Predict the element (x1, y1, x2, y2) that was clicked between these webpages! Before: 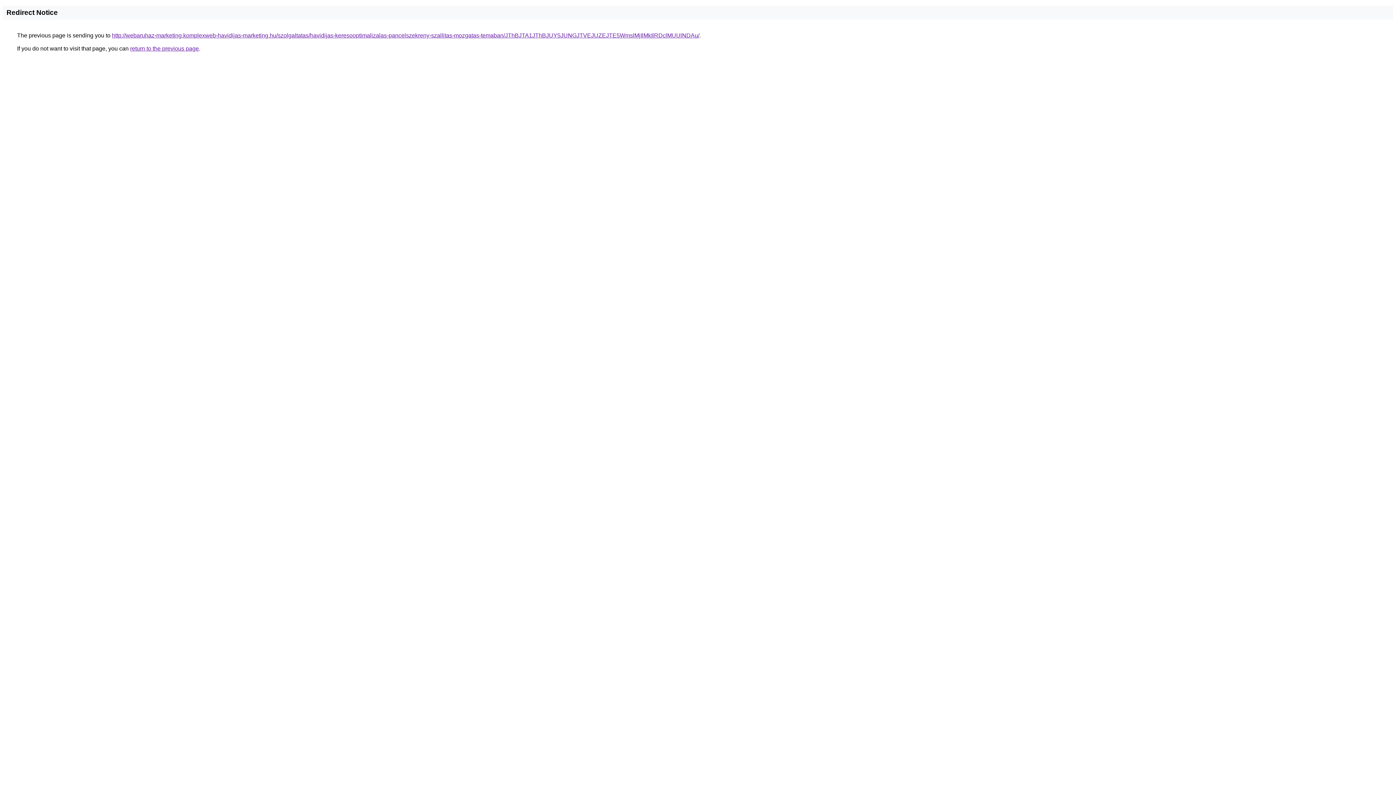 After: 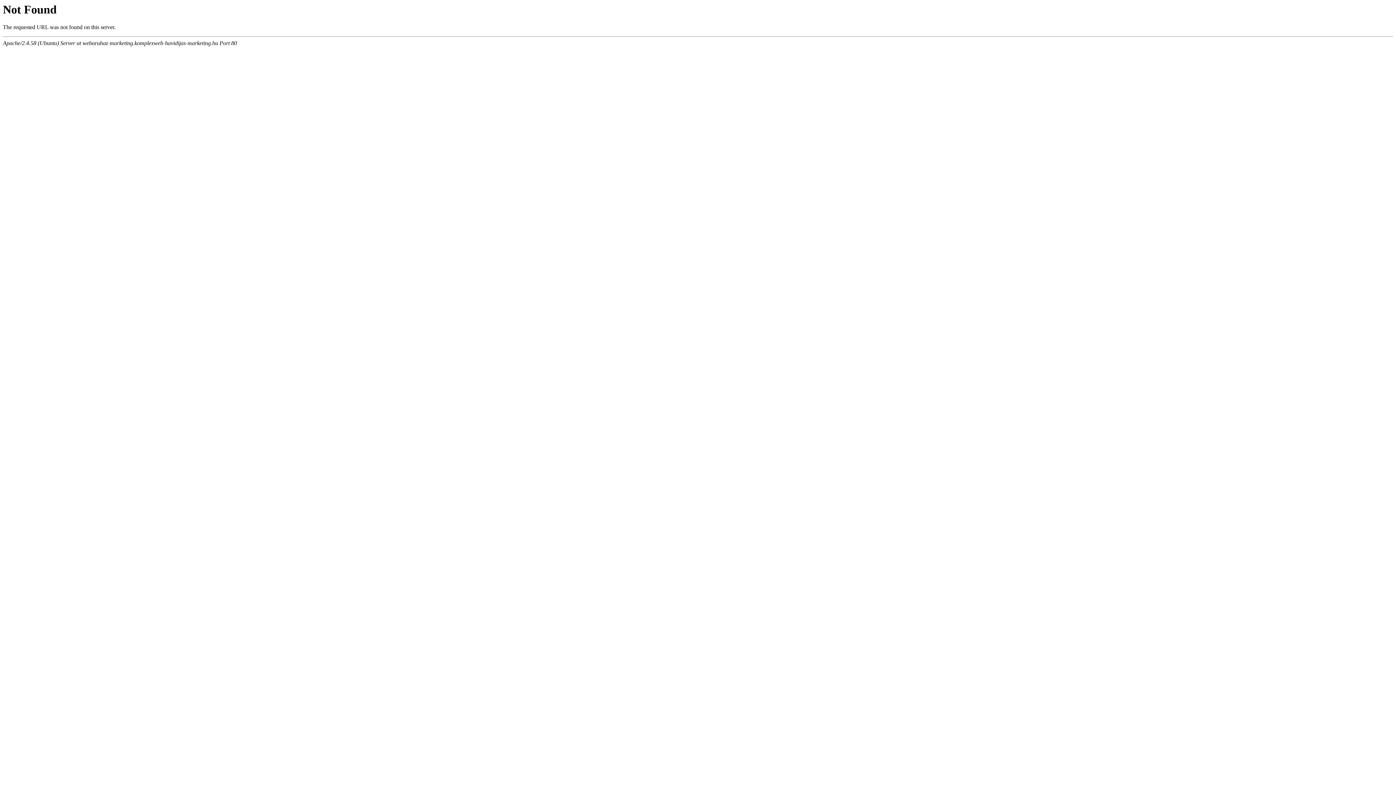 Action: bbox: (112, 32, 699, 38) label: http://webaruhaz-marketing.komplexweb-havidijas-marketing.hu/szolgaltatas/havidijas-keresooptimalizalas-pancelszekreny-szallitas-mozgatas-temaban/JThBJTA1JThBJUY5JUNGJTVEJUZEJTE5WmslMjIlMkIlRDclMUUlNDAu/